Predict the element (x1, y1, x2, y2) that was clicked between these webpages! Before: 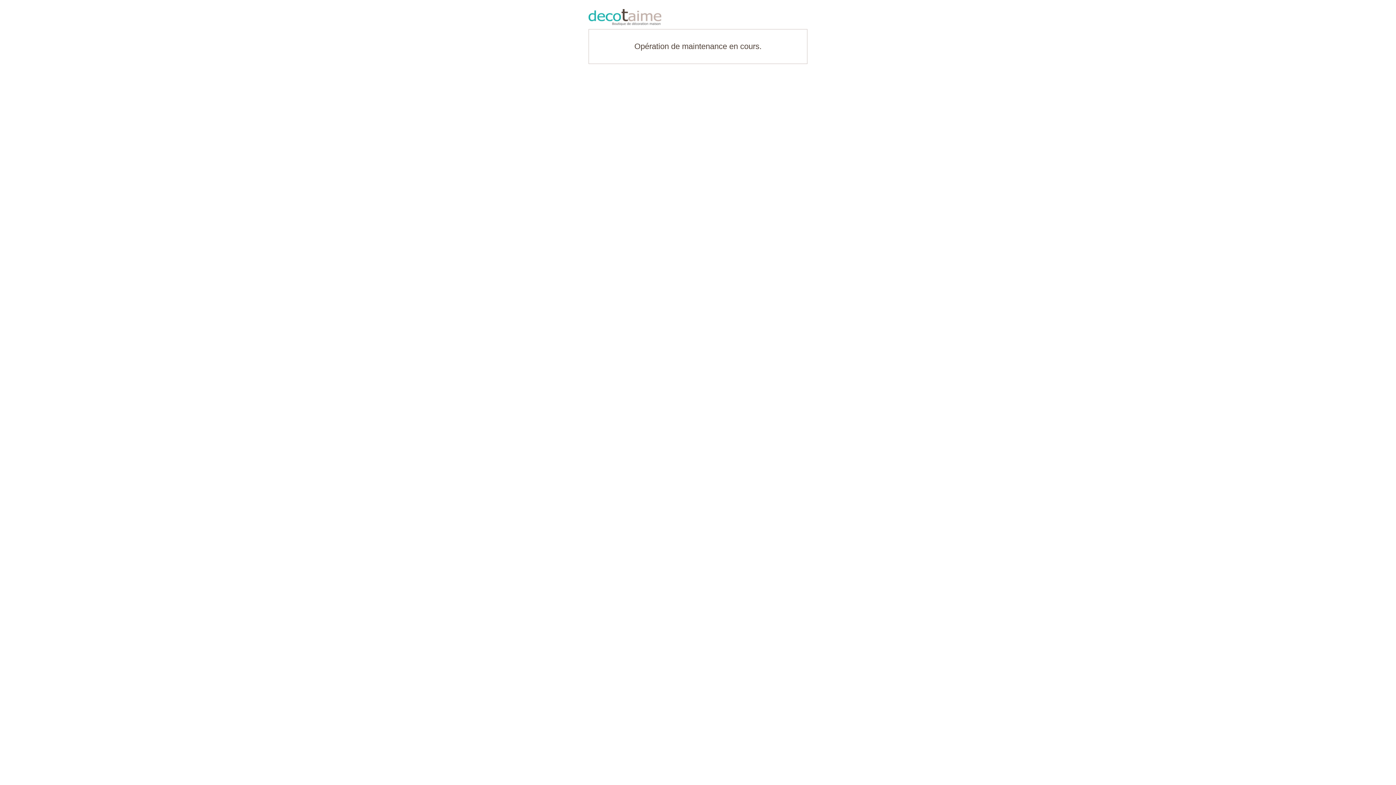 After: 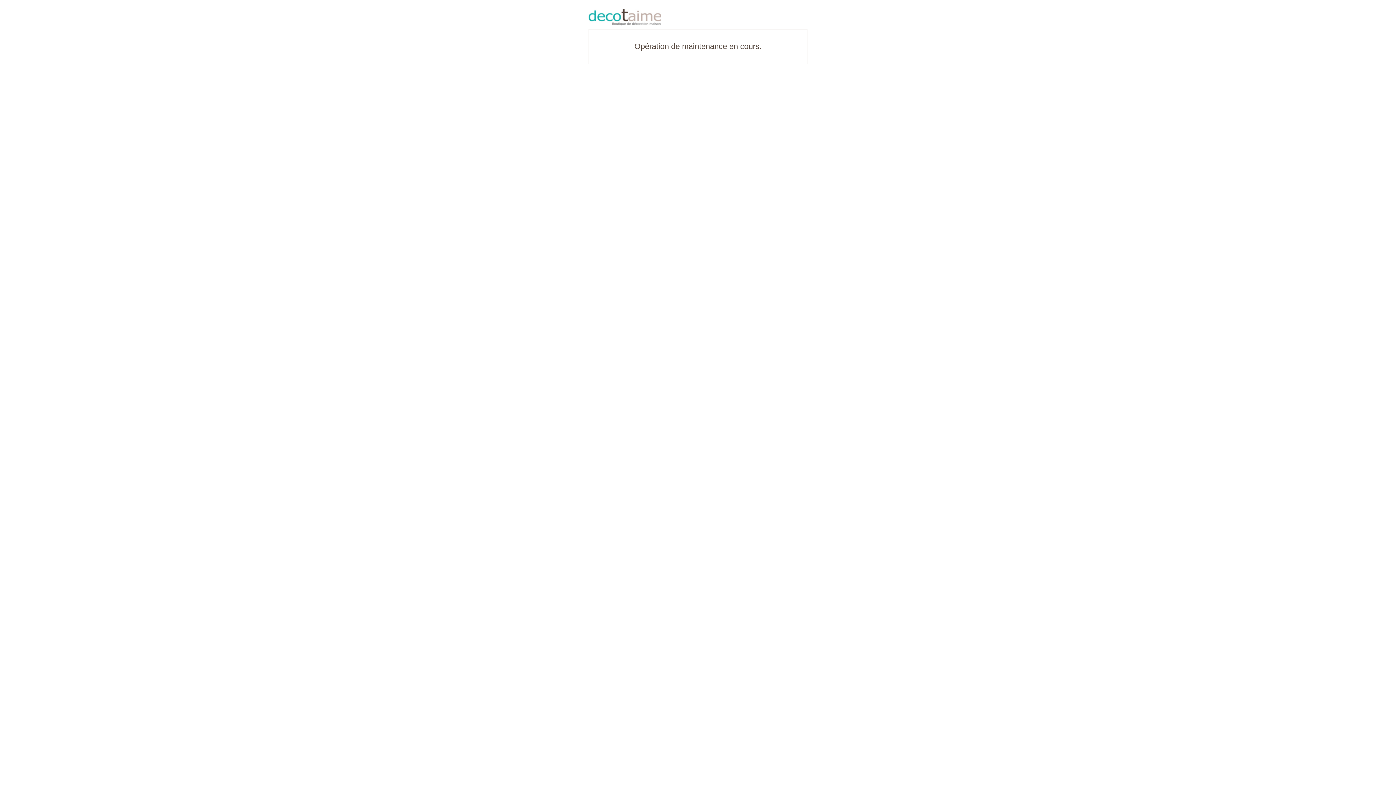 Action: bbox: (588, 9, 807, 25)